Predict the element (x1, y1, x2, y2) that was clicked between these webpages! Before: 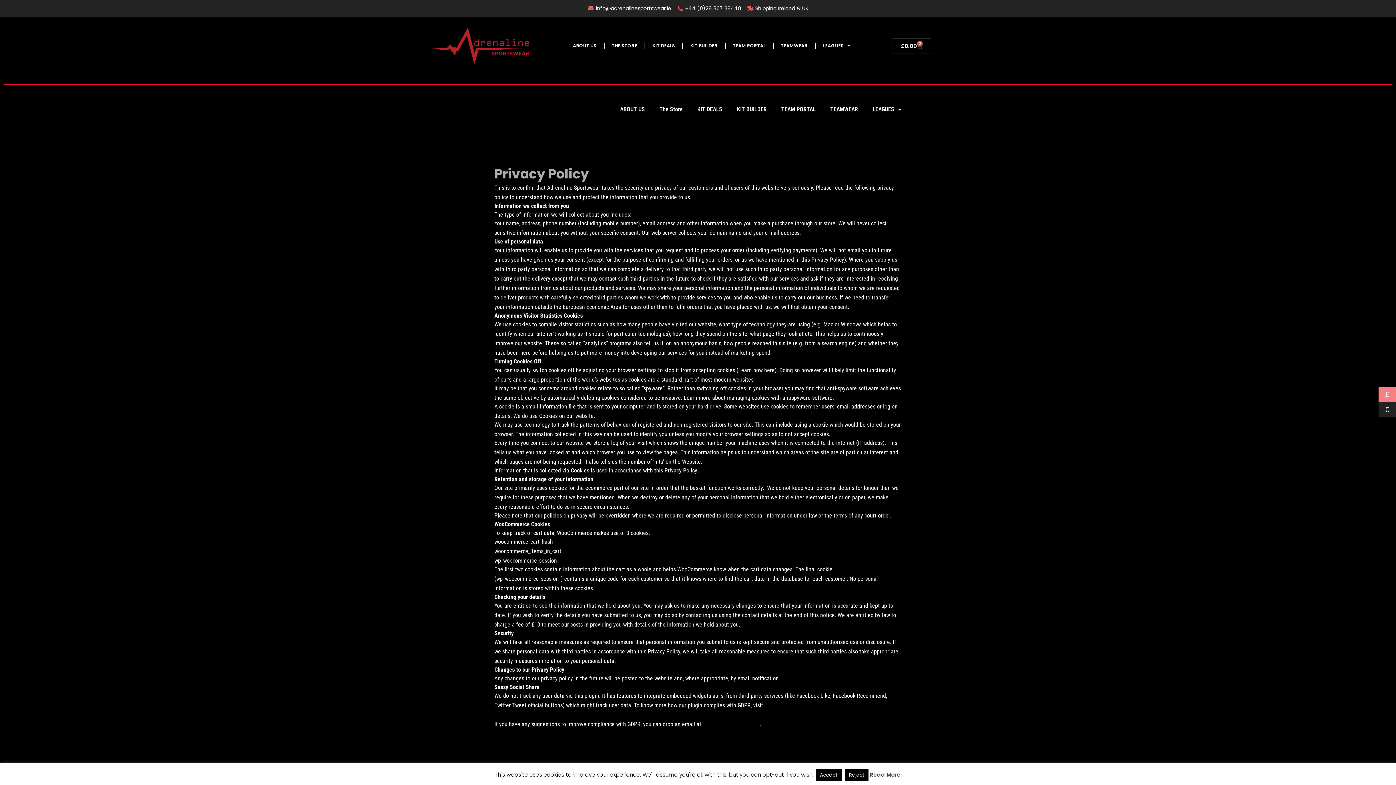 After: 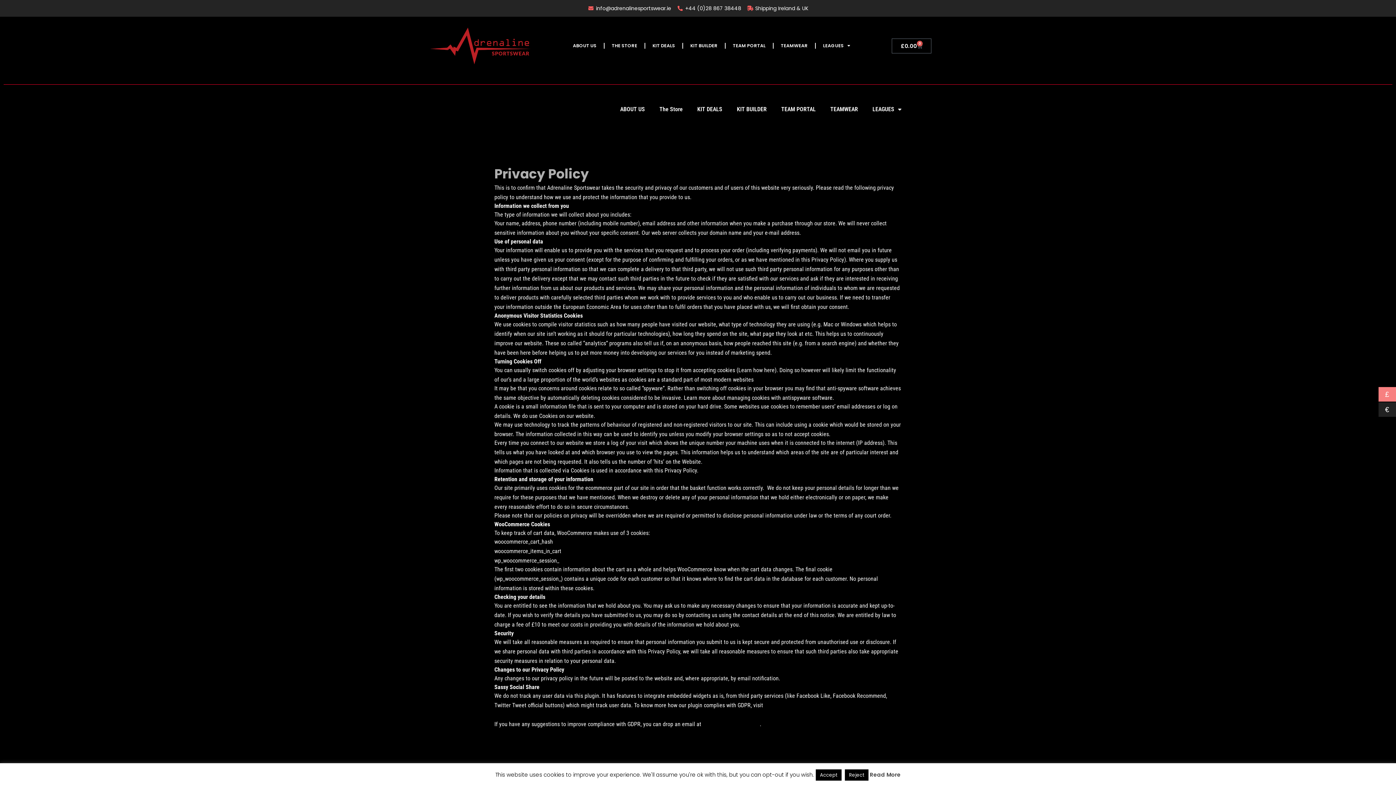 Action: bbox: (870, 771, 900, 778) label: Read More